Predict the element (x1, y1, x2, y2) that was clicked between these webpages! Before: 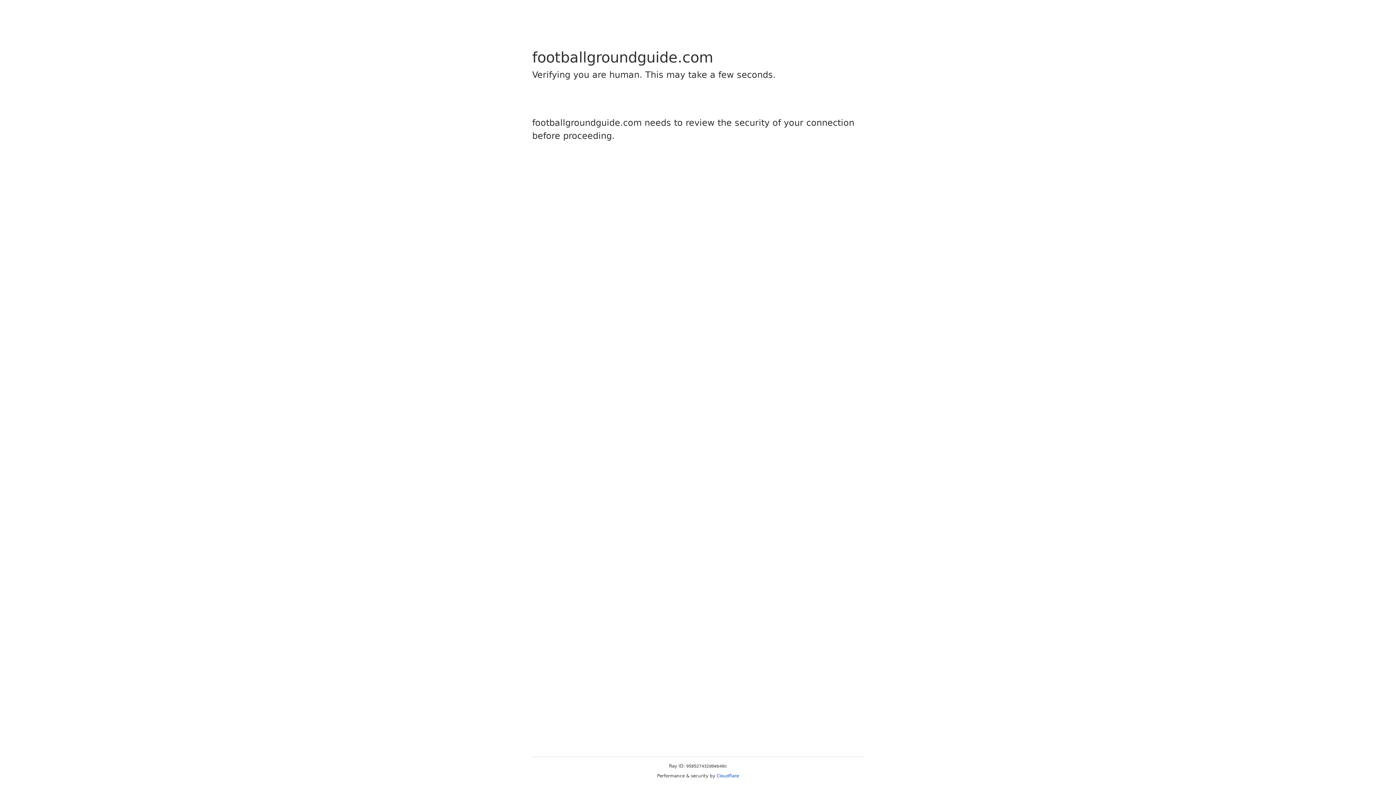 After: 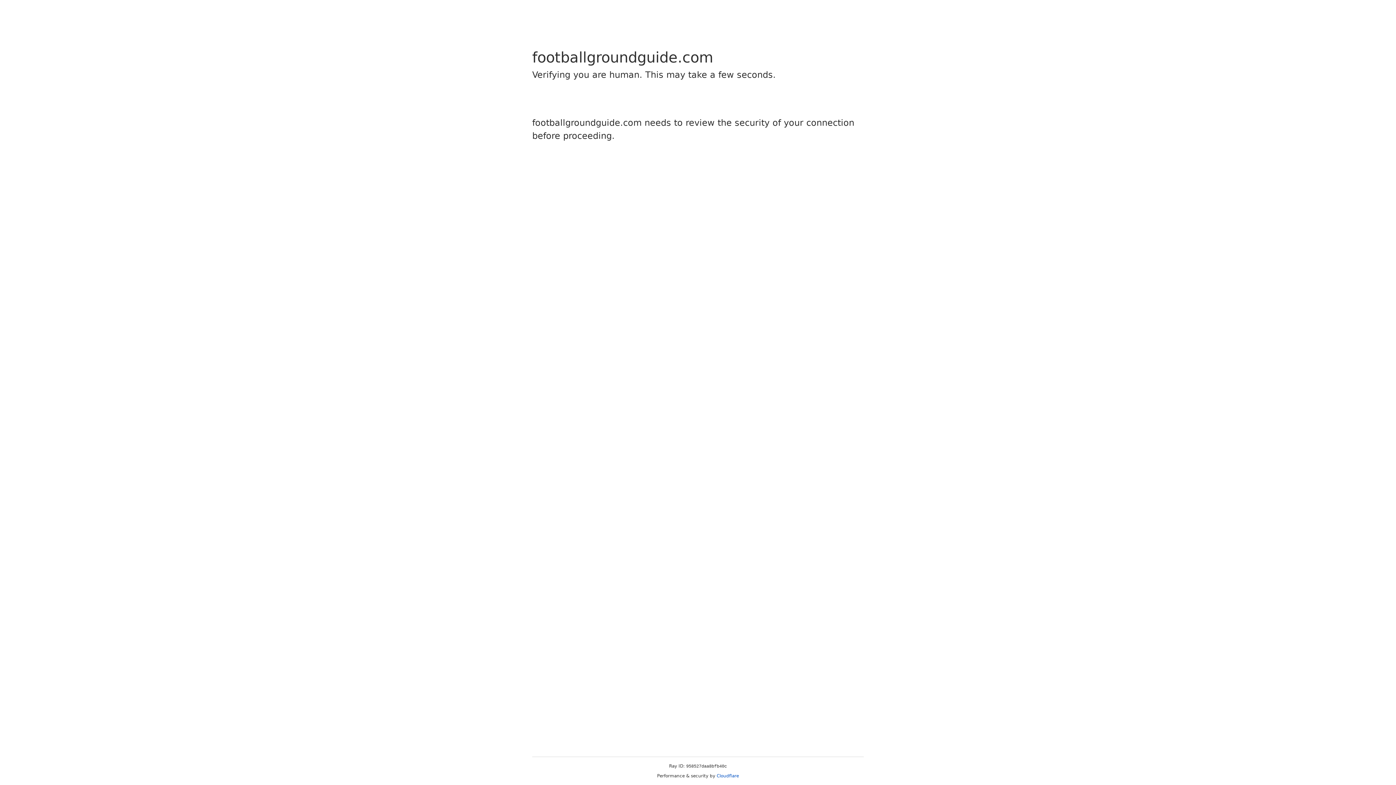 Action: label: Cloudflare bbox: (716, 773, 739, 778)